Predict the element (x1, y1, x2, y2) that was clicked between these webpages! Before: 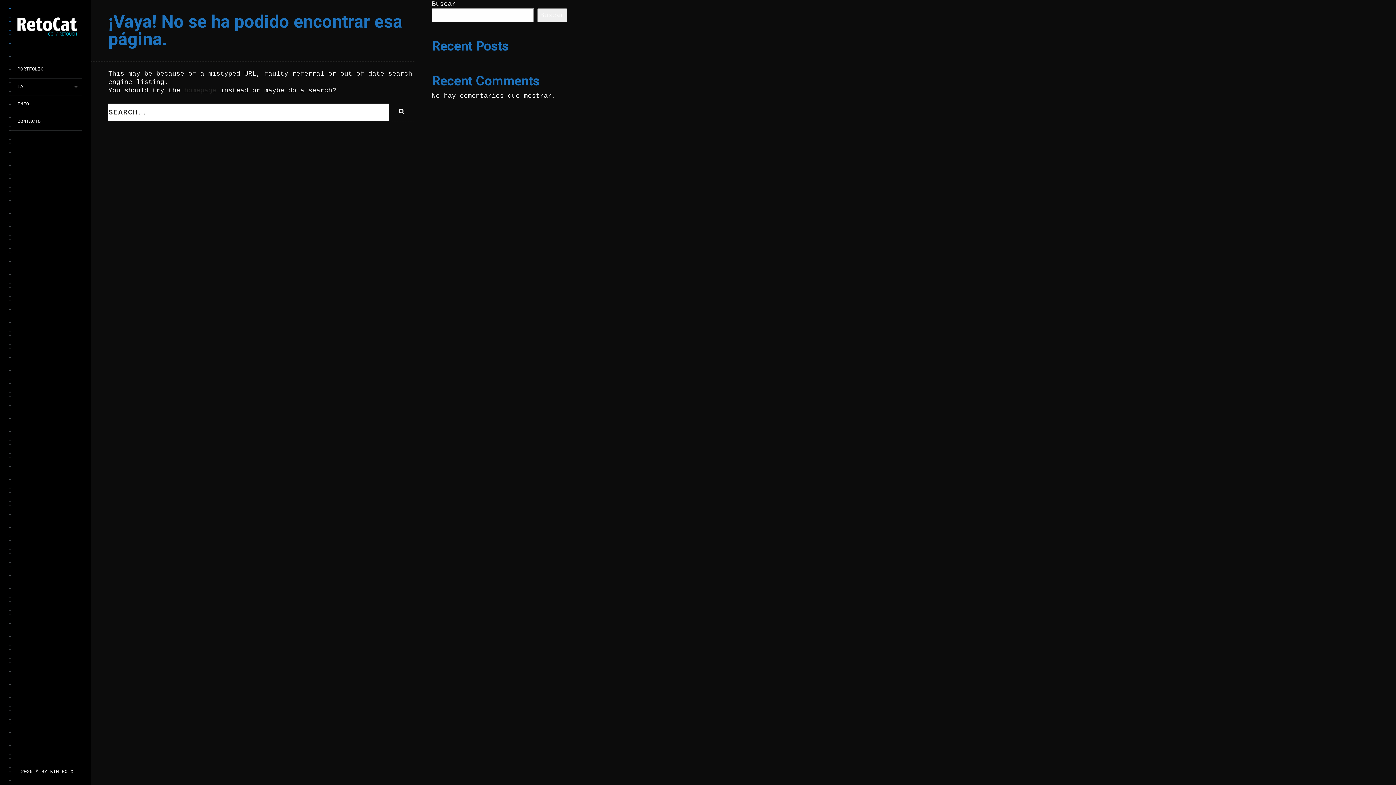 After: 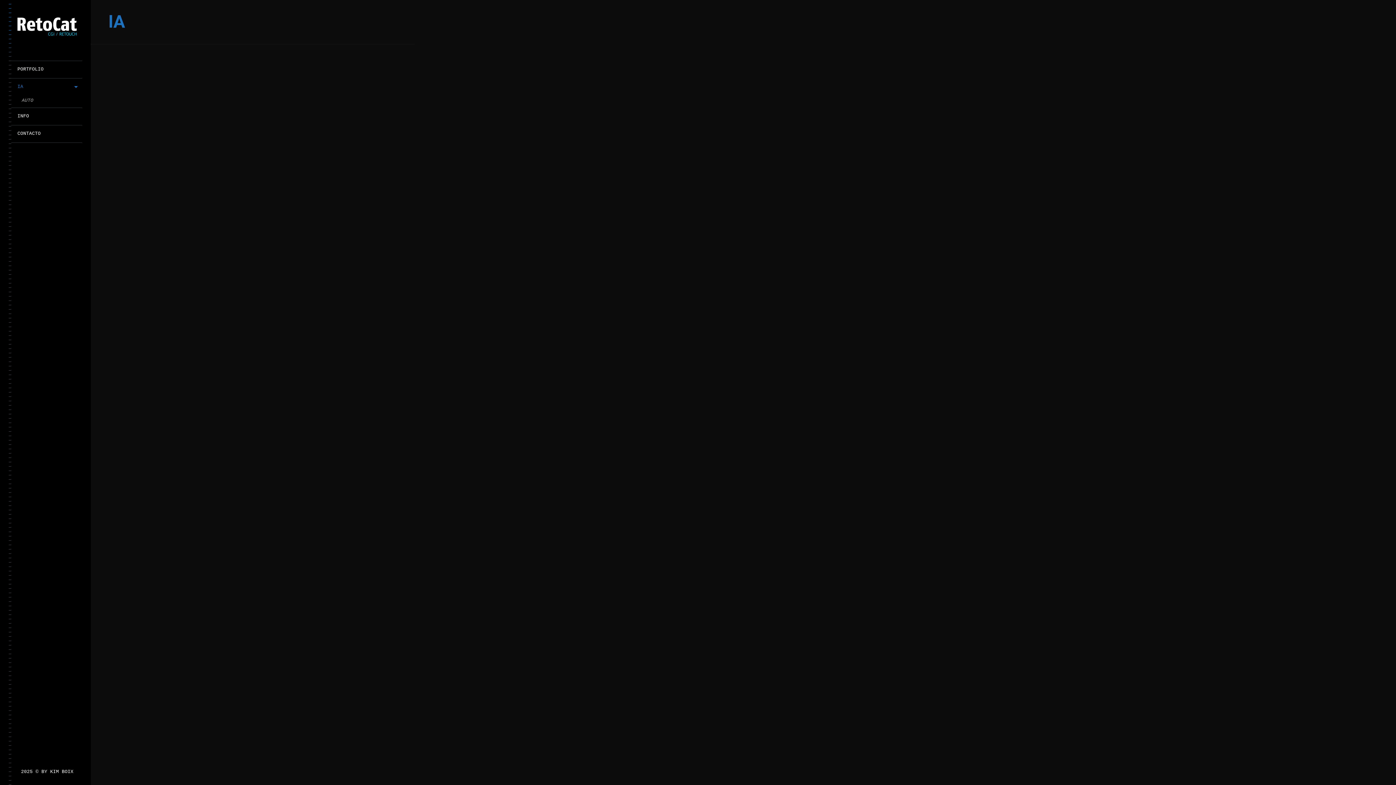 Action: label: IA bbox: (8, 78, 82, 95)